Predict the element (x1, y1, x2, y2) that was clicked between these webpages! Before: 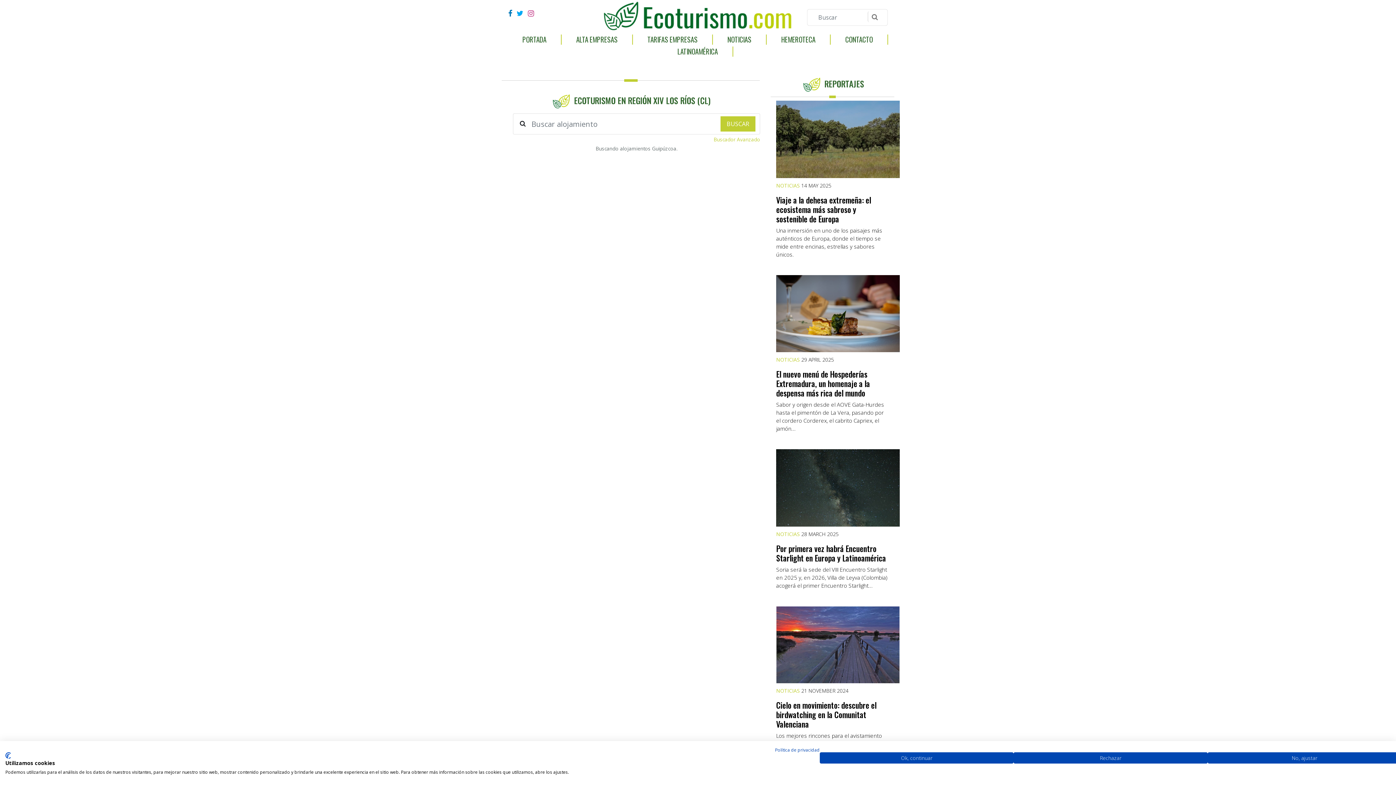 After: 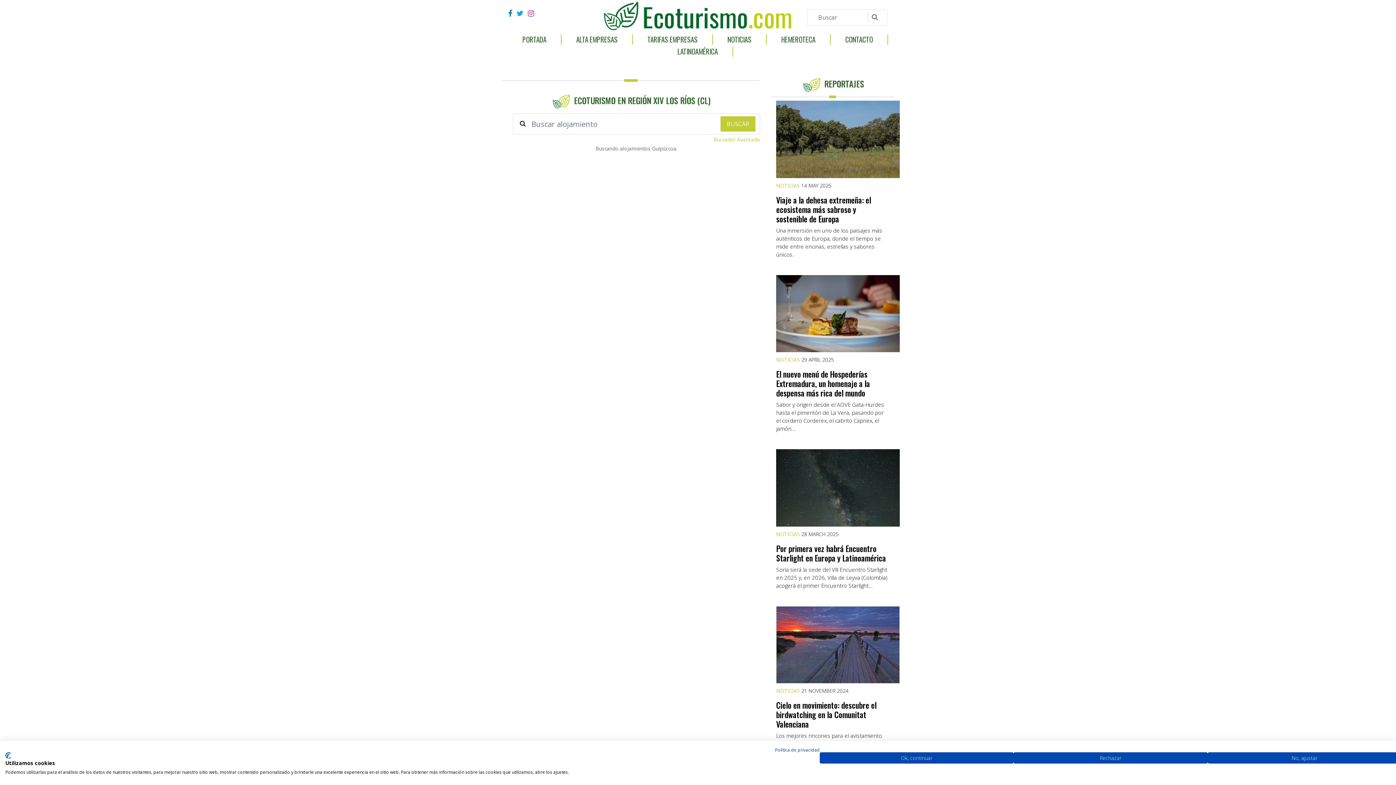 Action: bbox: (508, 9, 512, 17)